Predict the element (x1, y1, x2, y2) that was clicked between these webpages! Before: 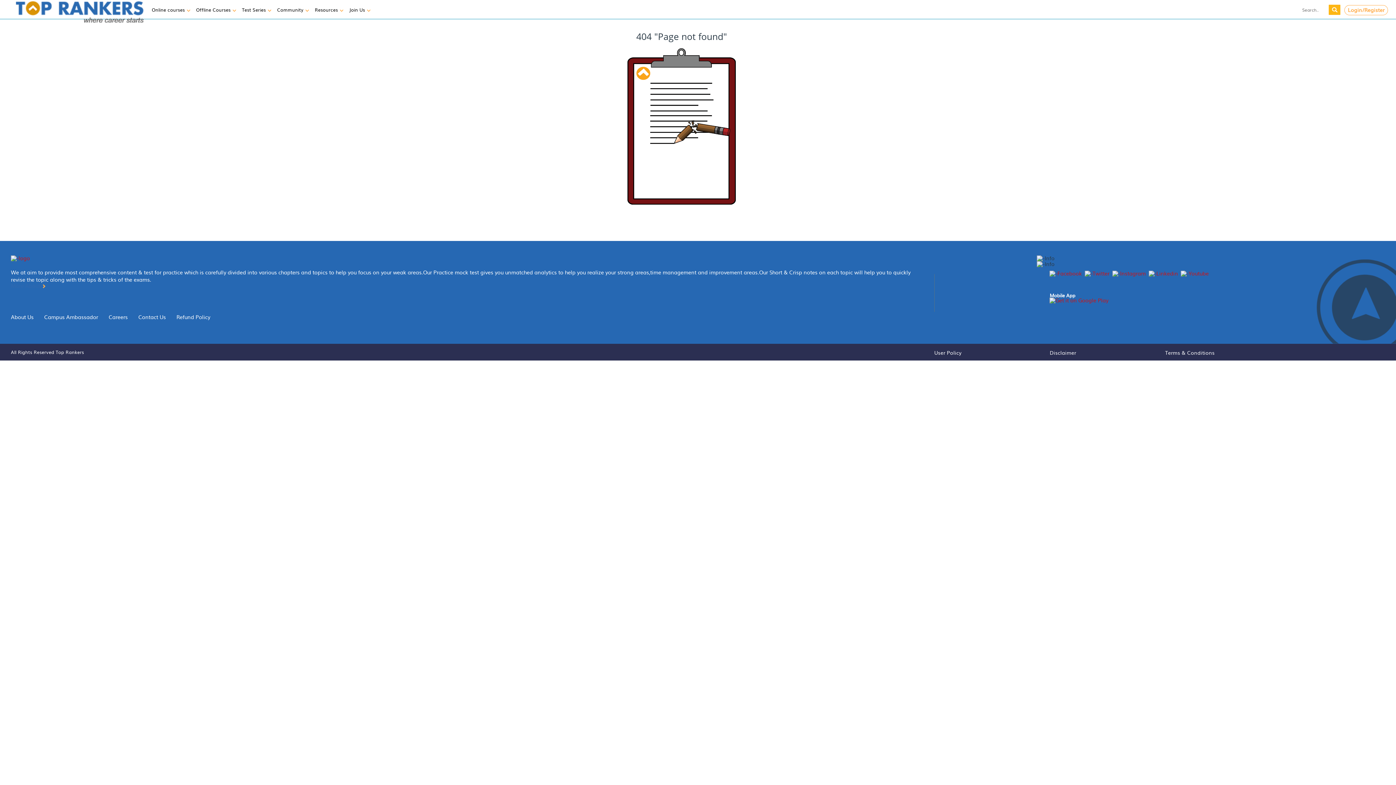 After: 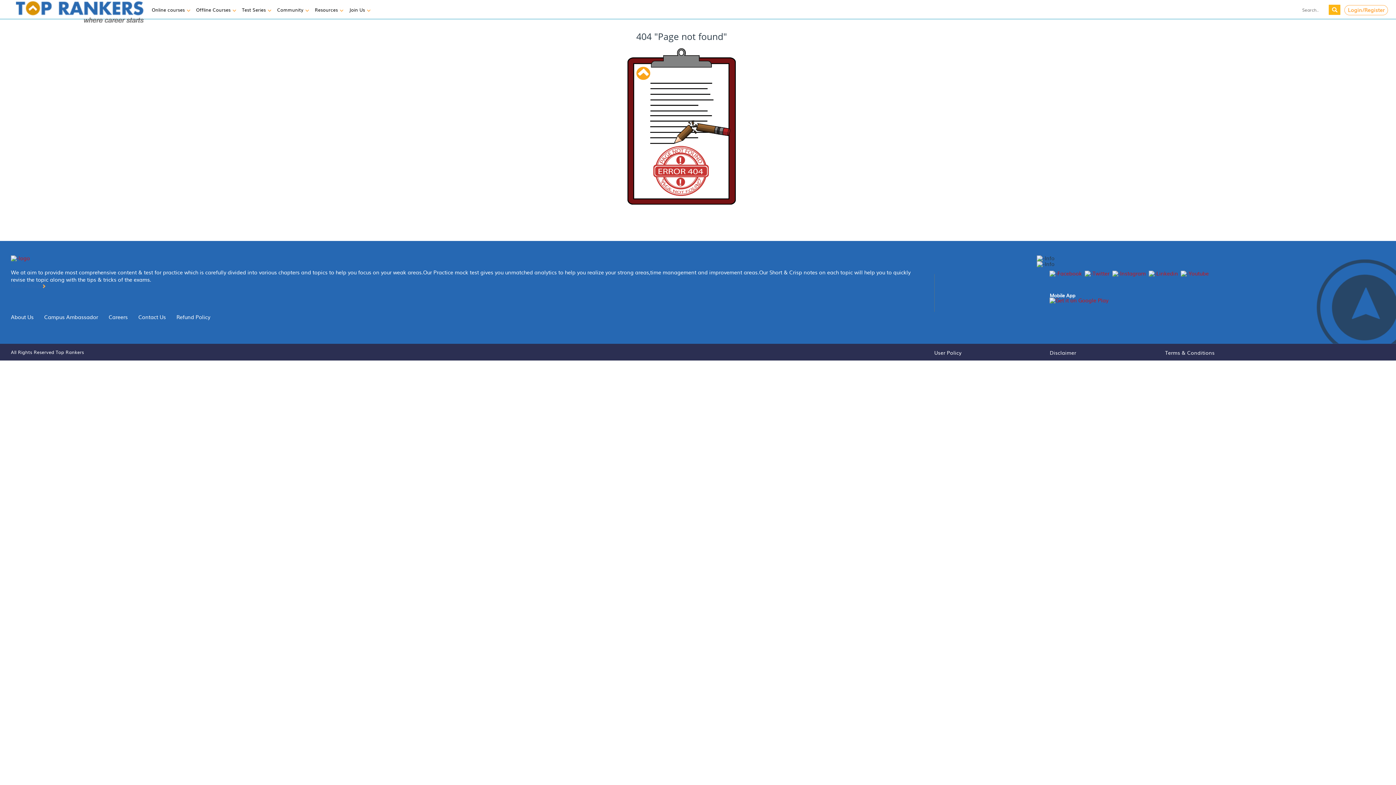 Action: bbox: (1165, 349, 1214, 356) label: Terms & Conditions